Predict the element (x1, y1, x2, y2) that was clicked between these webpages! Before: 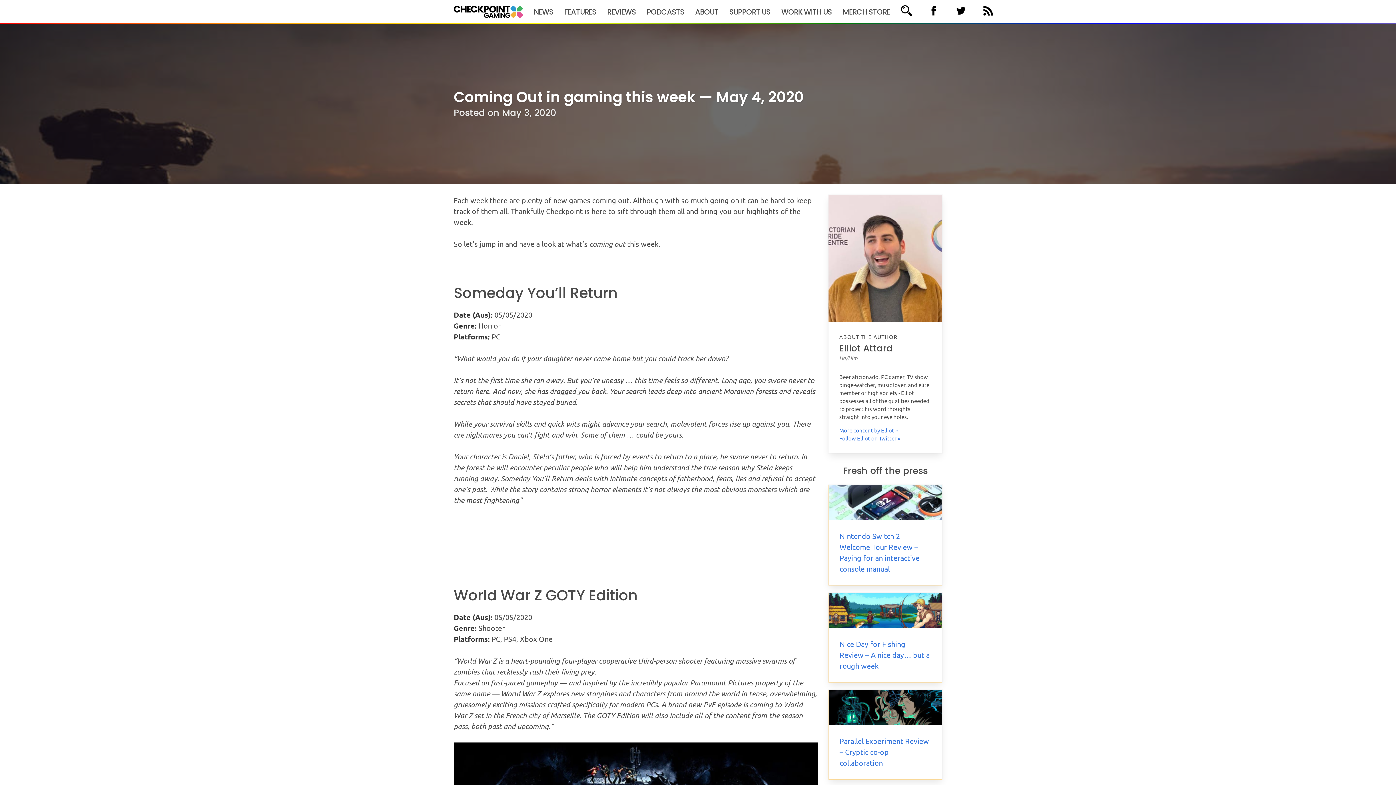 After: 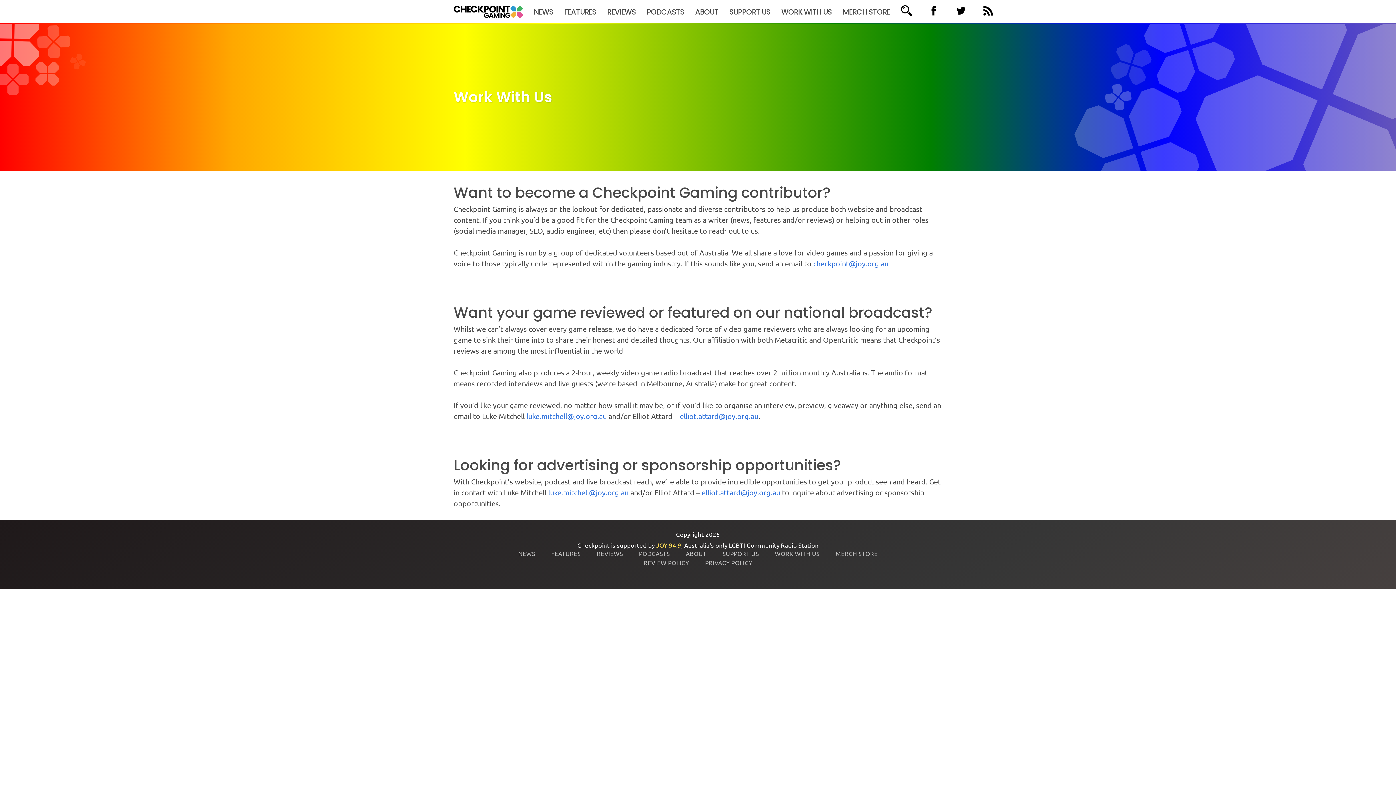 Action: bbox: (776, 0, 837, 23) label: WORK WITH US